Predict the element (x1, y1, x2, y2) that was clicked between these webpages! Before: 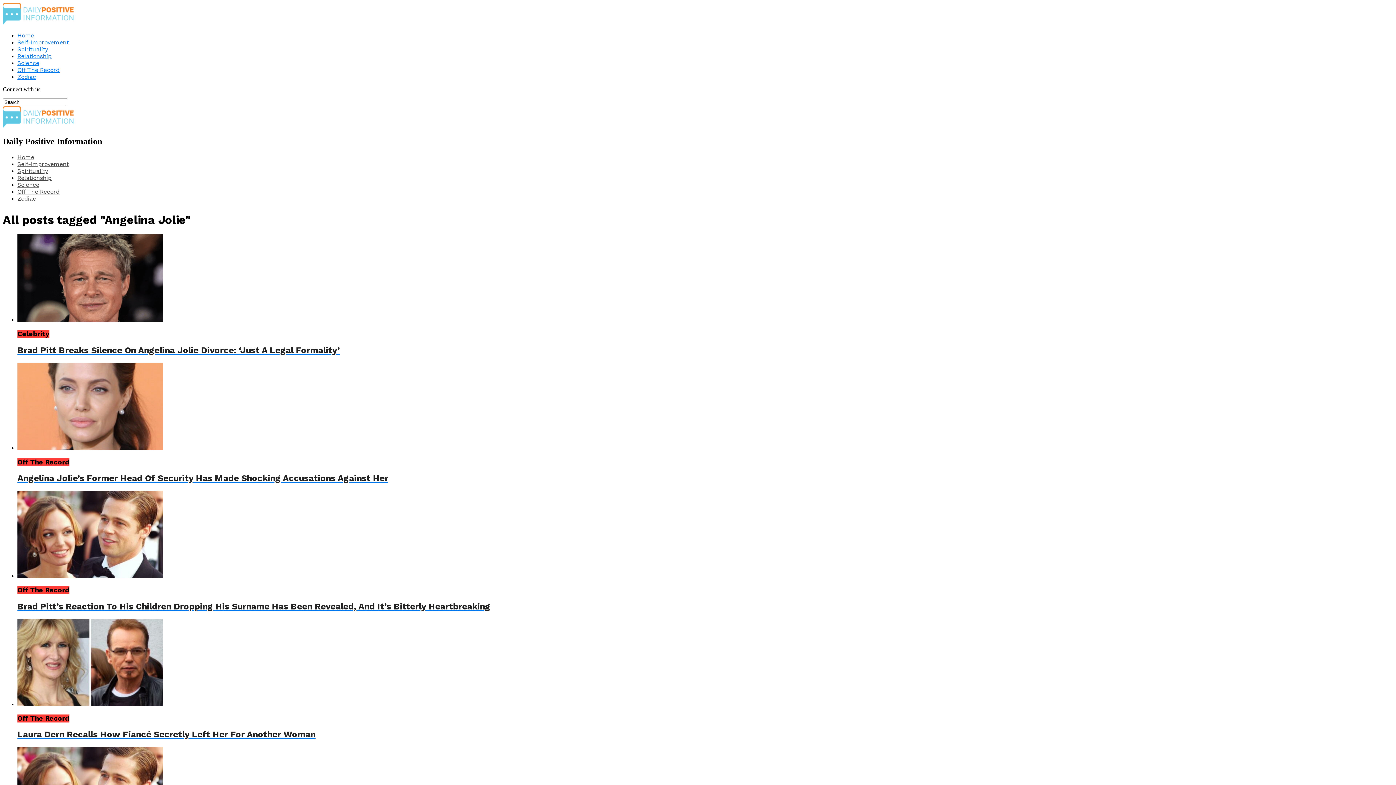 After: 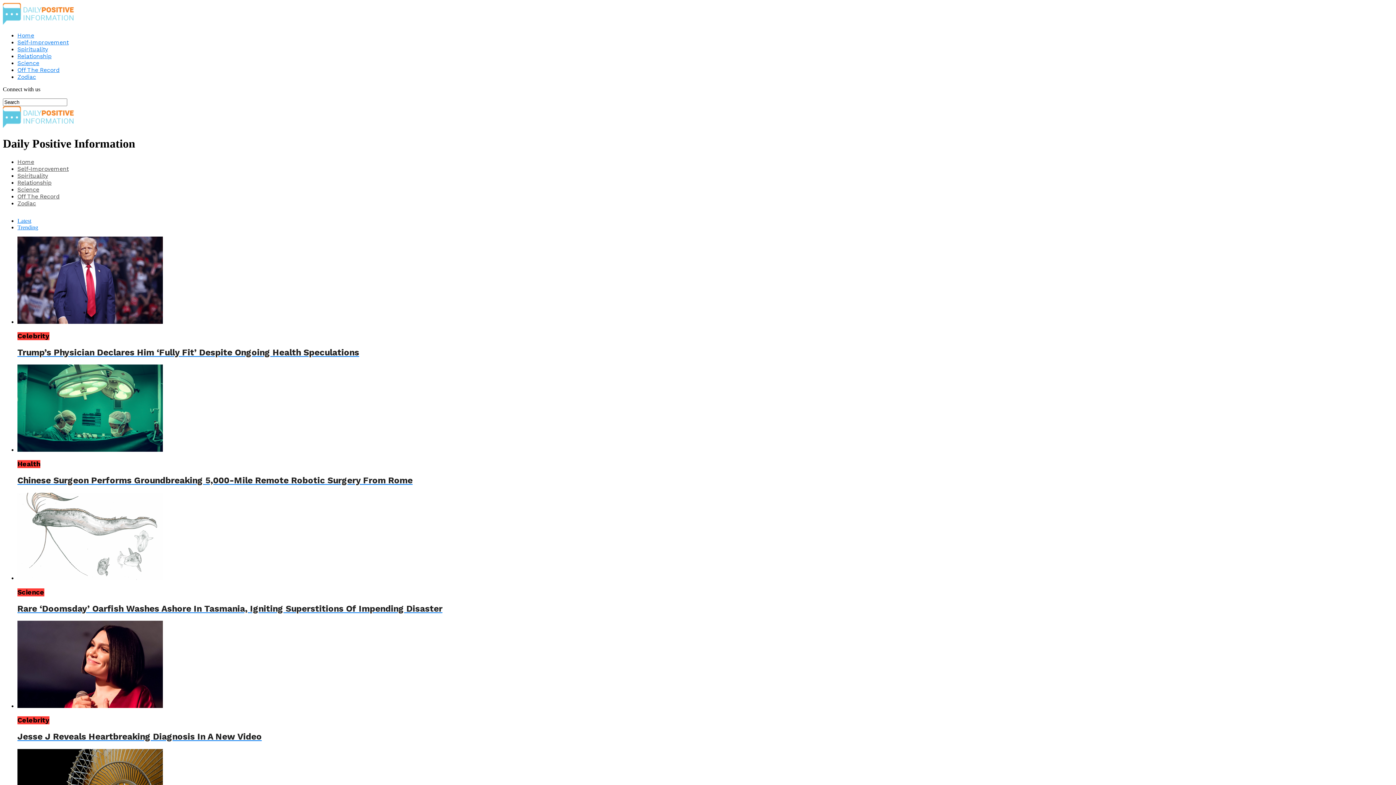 Action: bbox: (2, 19, 93, 25)